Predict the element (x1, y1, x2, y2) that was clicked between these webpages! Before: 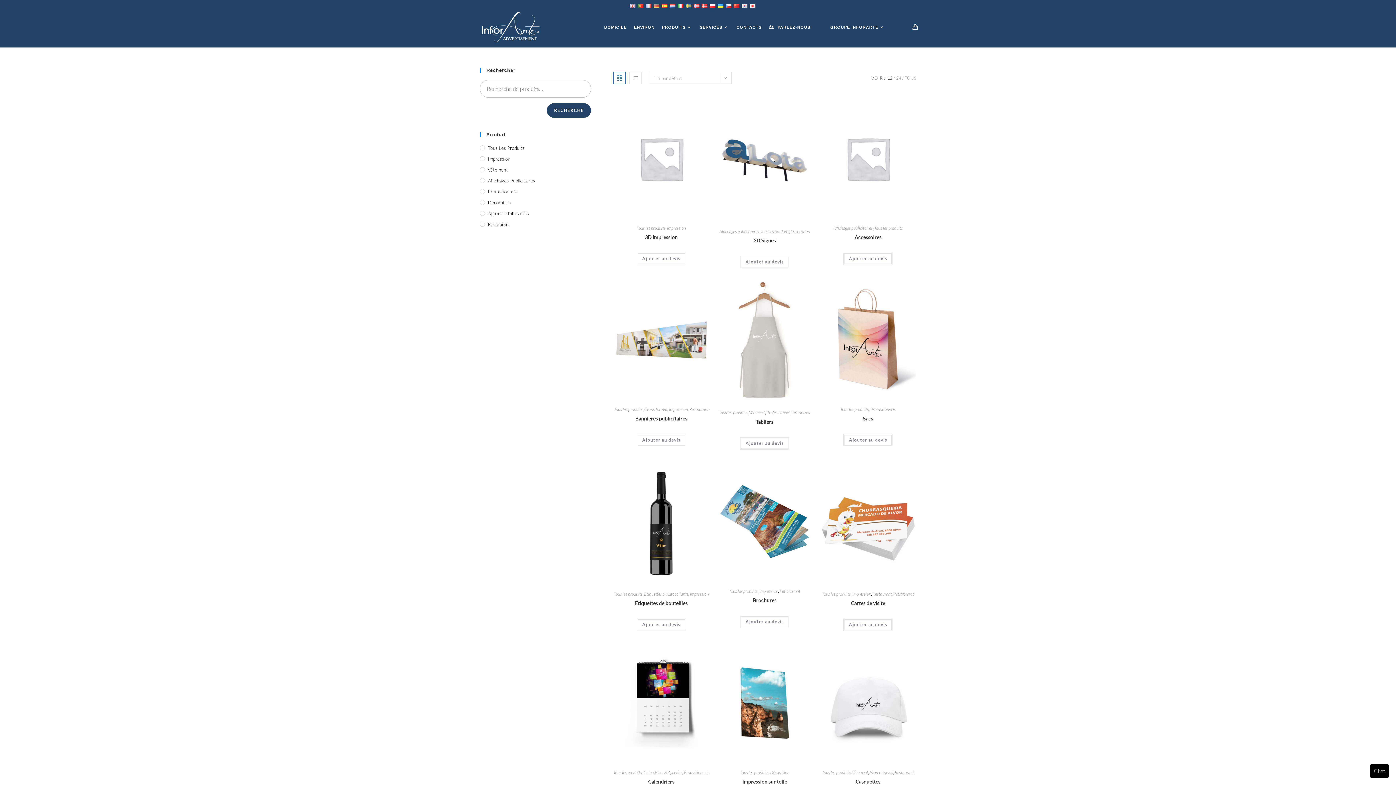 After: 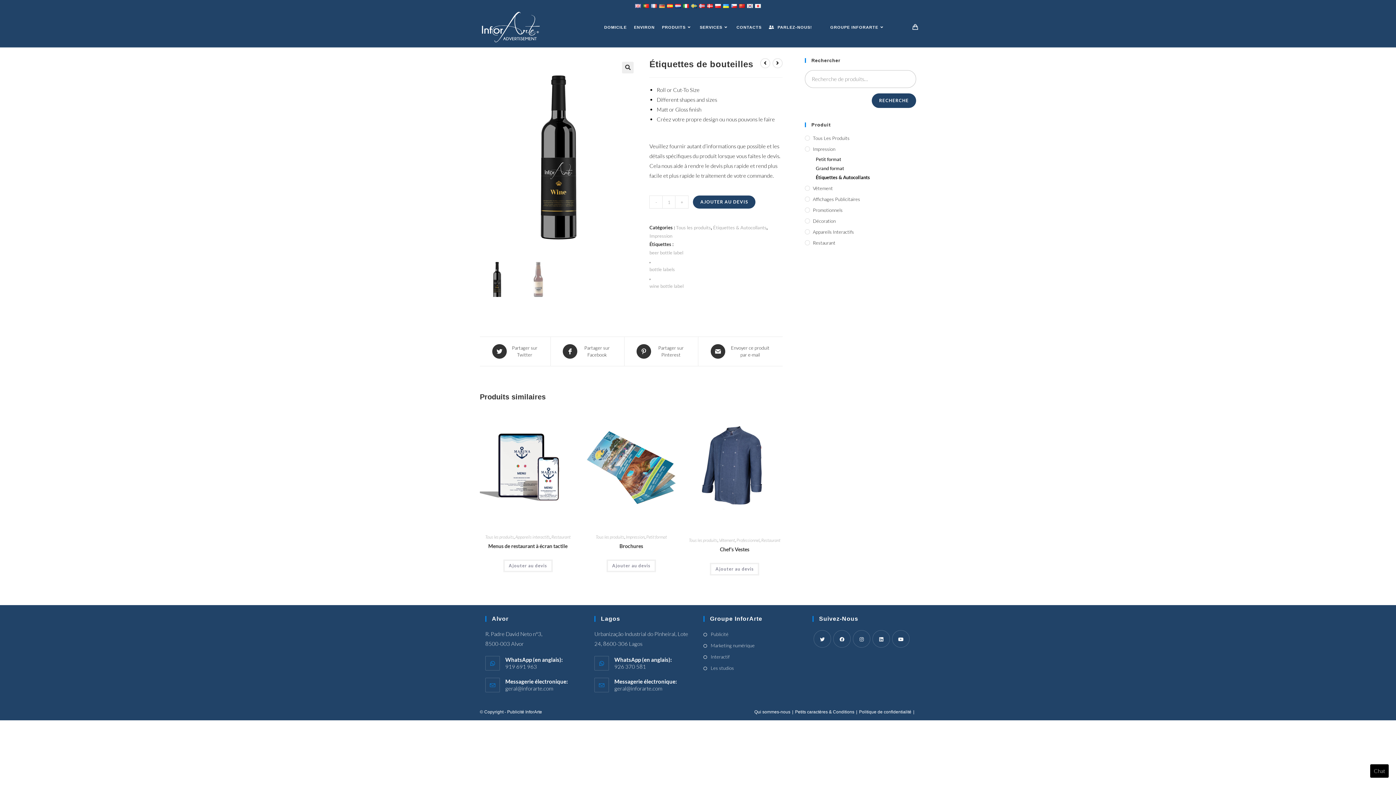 Action: bbox: (612, 519, 710, 526)